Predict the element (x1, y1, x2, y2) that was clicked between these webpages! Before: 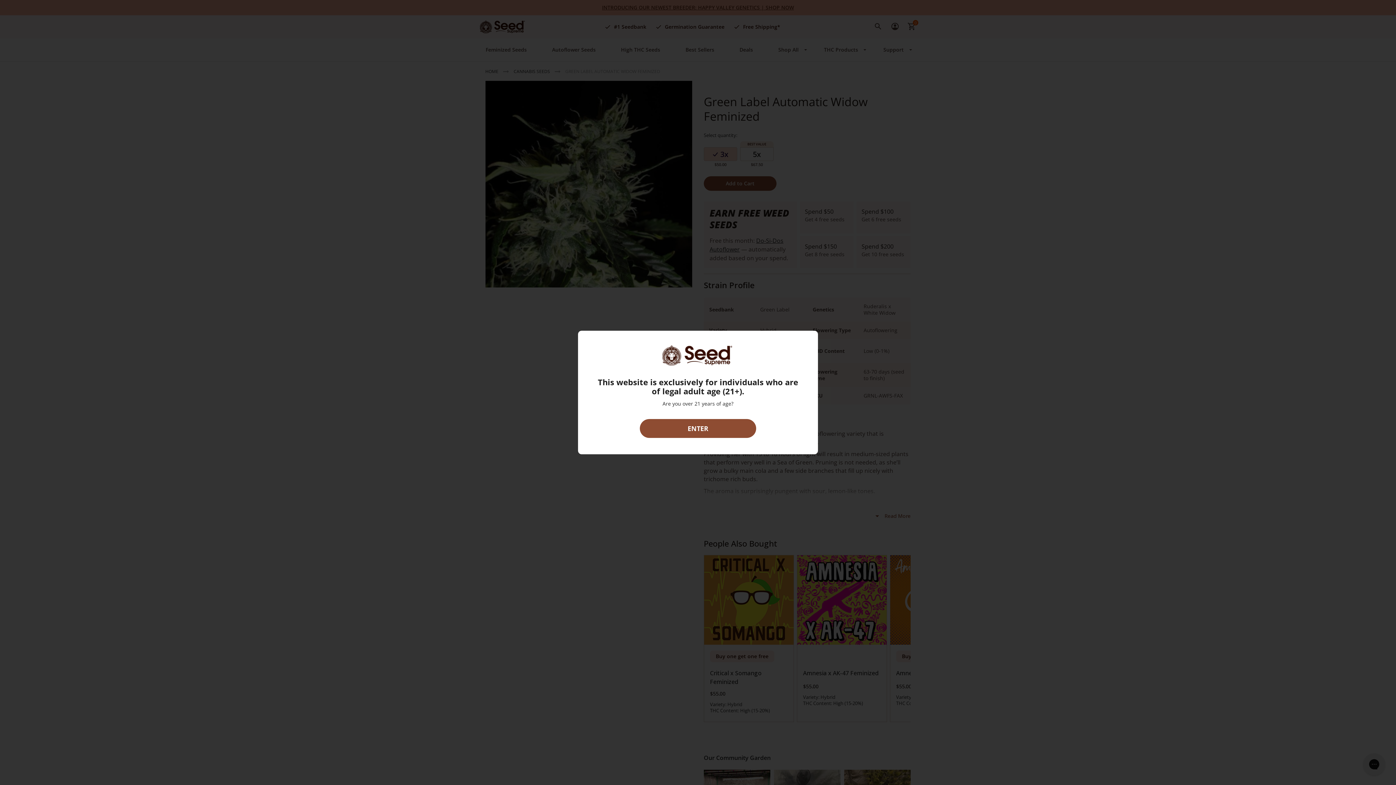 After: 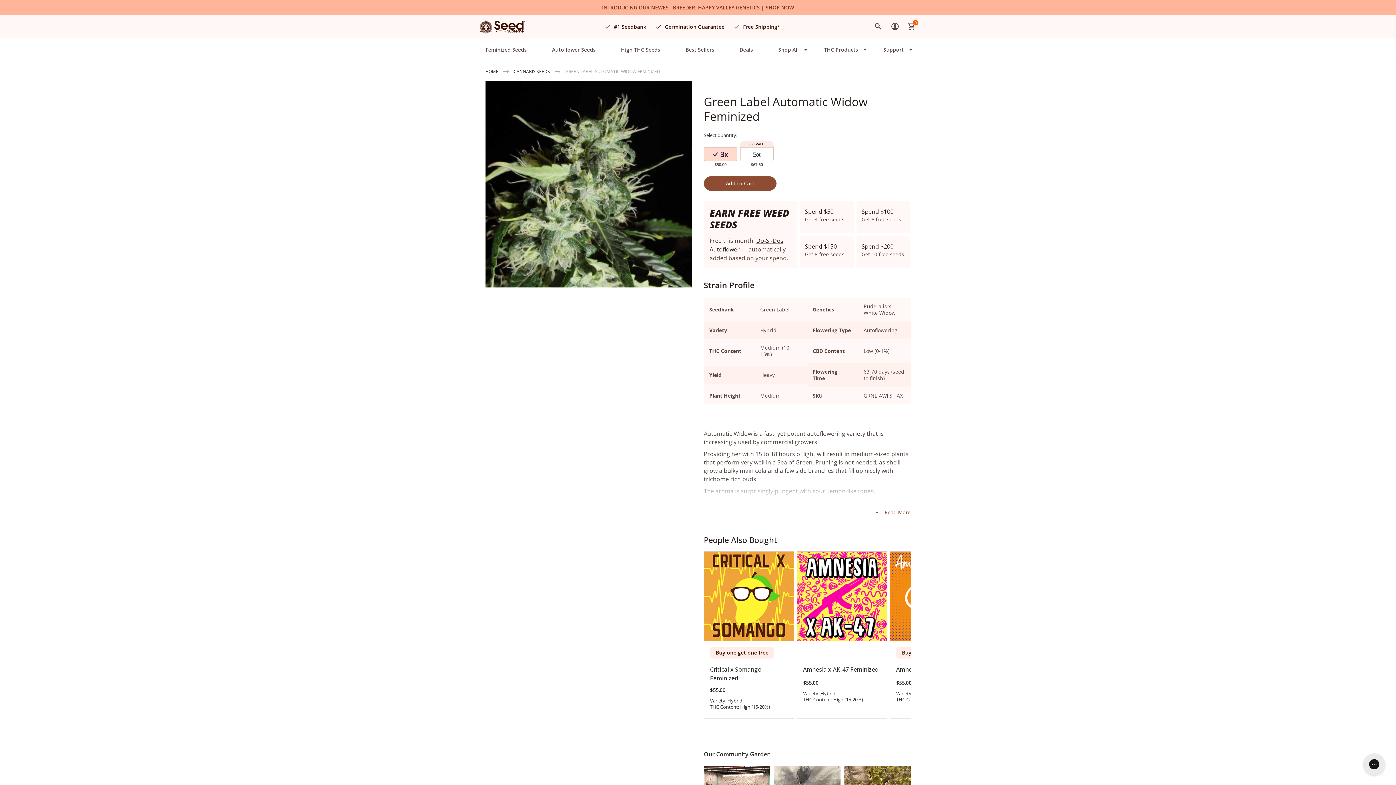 Action: bbox: (640, 419, 756, 438) label: ENTER